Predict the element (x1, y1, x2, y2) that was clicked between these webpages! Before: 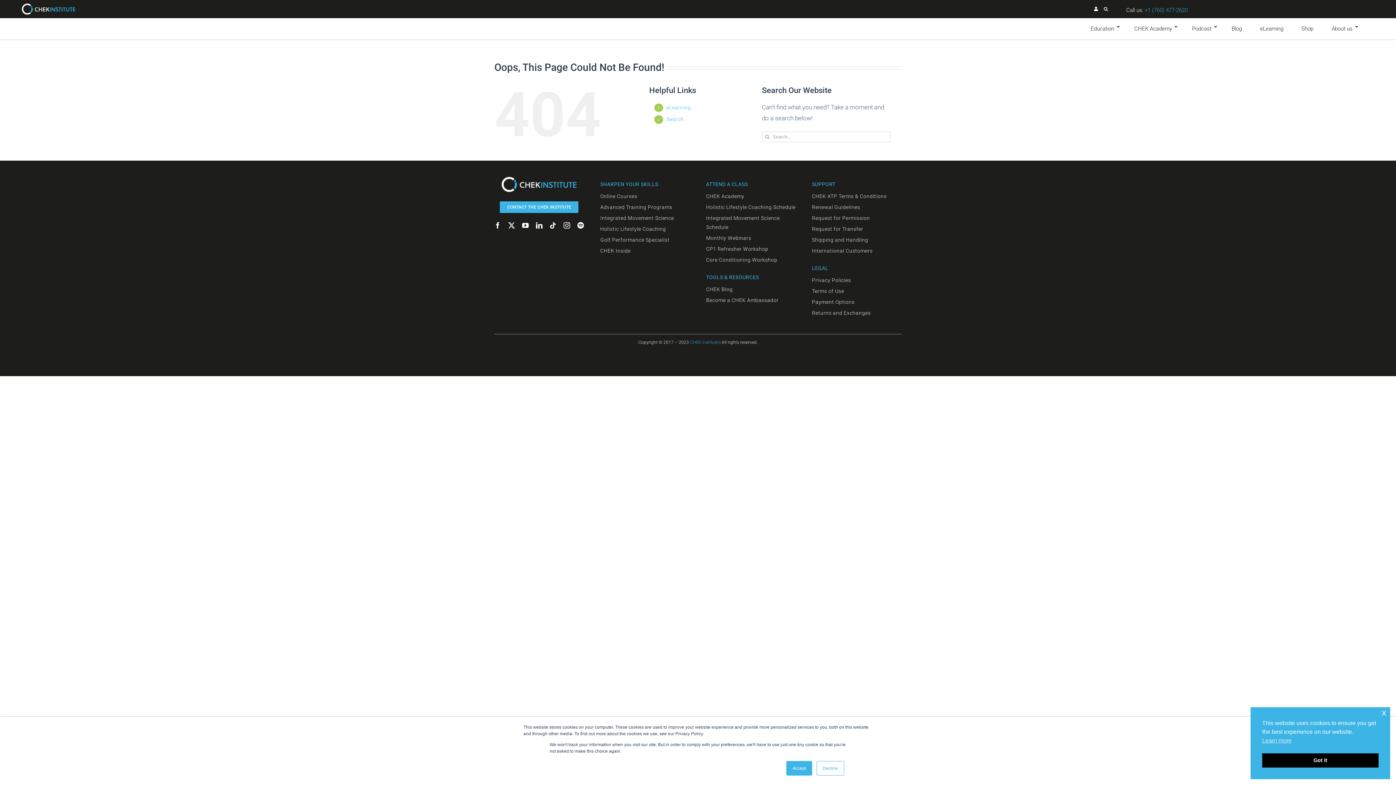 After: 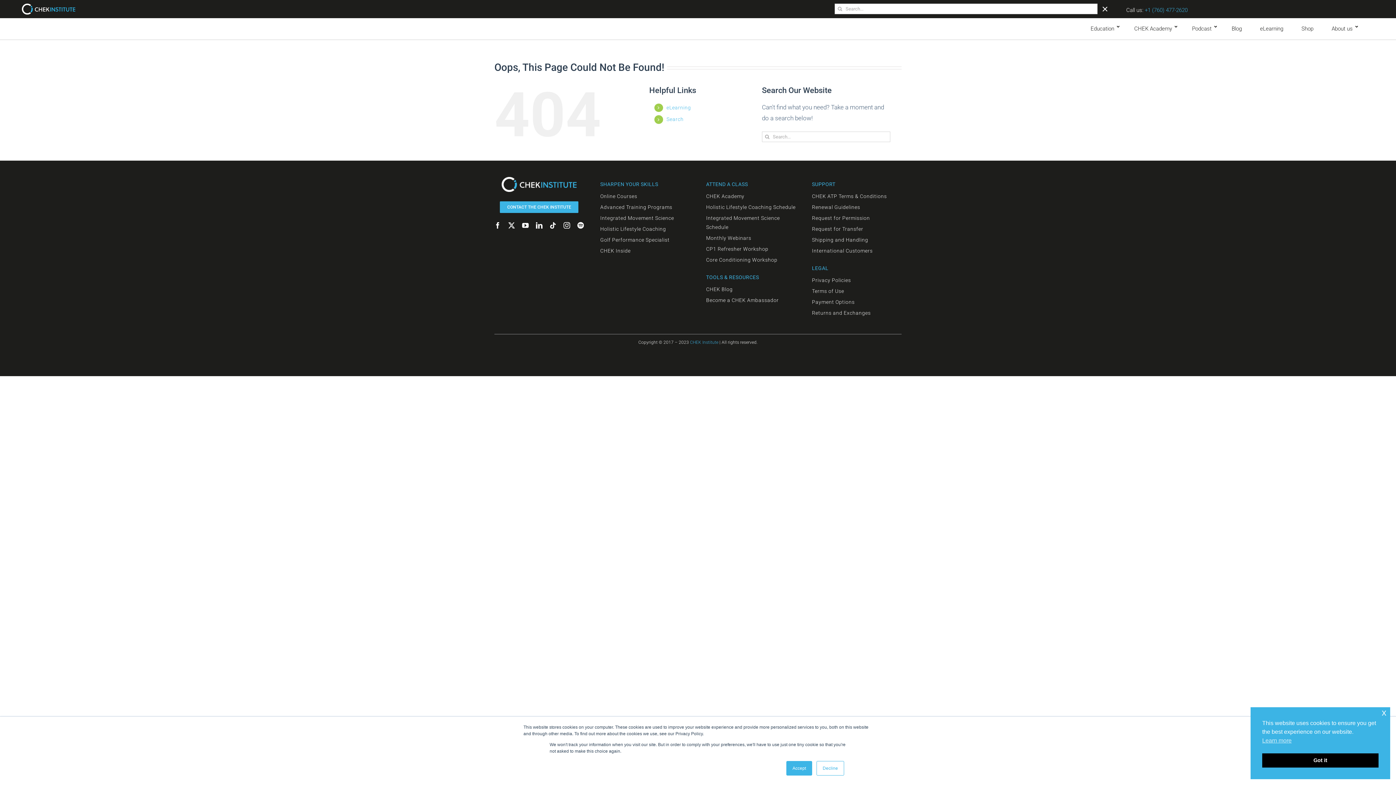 Action: label: Search bbox: (1104, 5, 1108, 12)